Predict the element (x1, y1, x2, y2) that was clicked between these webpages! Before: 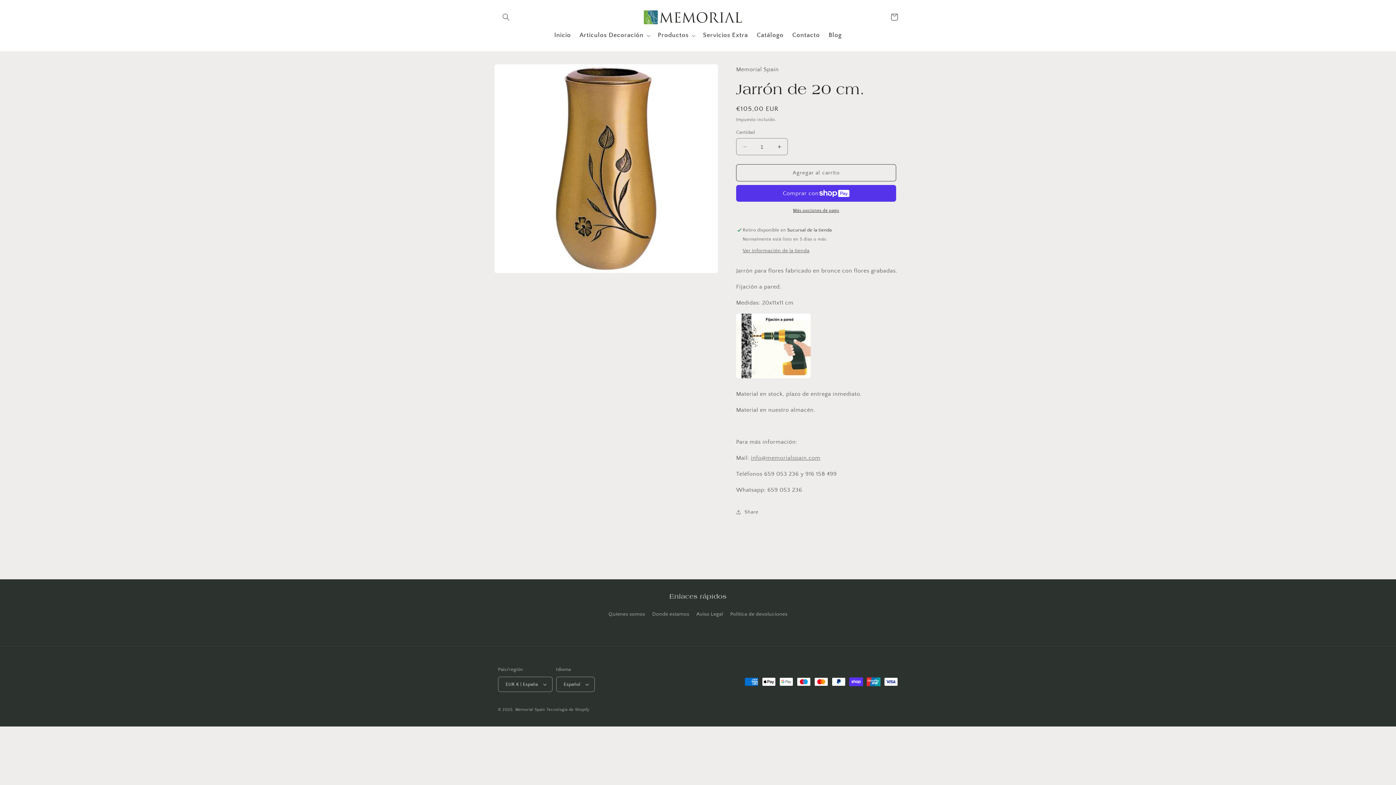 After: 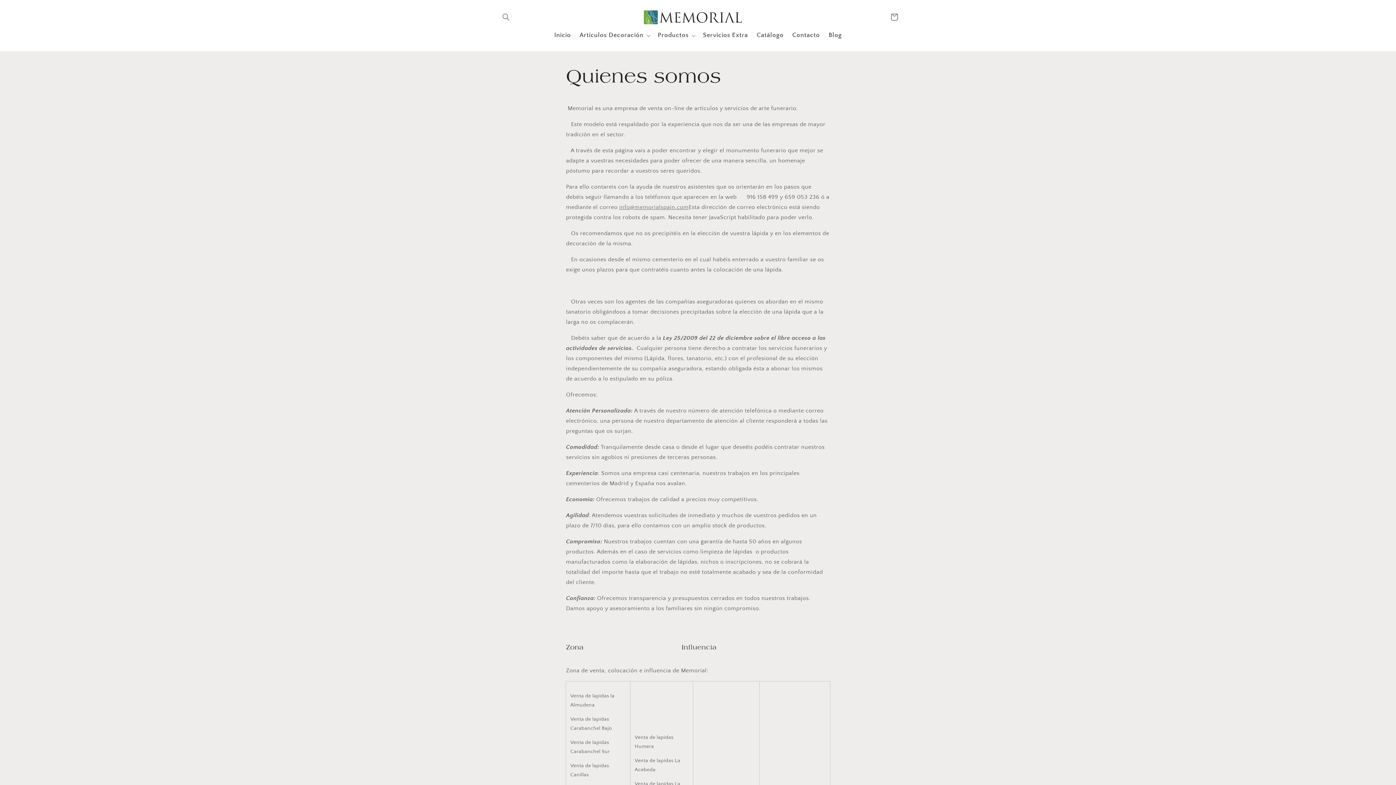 Action: bbox: (608, 610, 645, 621) label: Quienes somos